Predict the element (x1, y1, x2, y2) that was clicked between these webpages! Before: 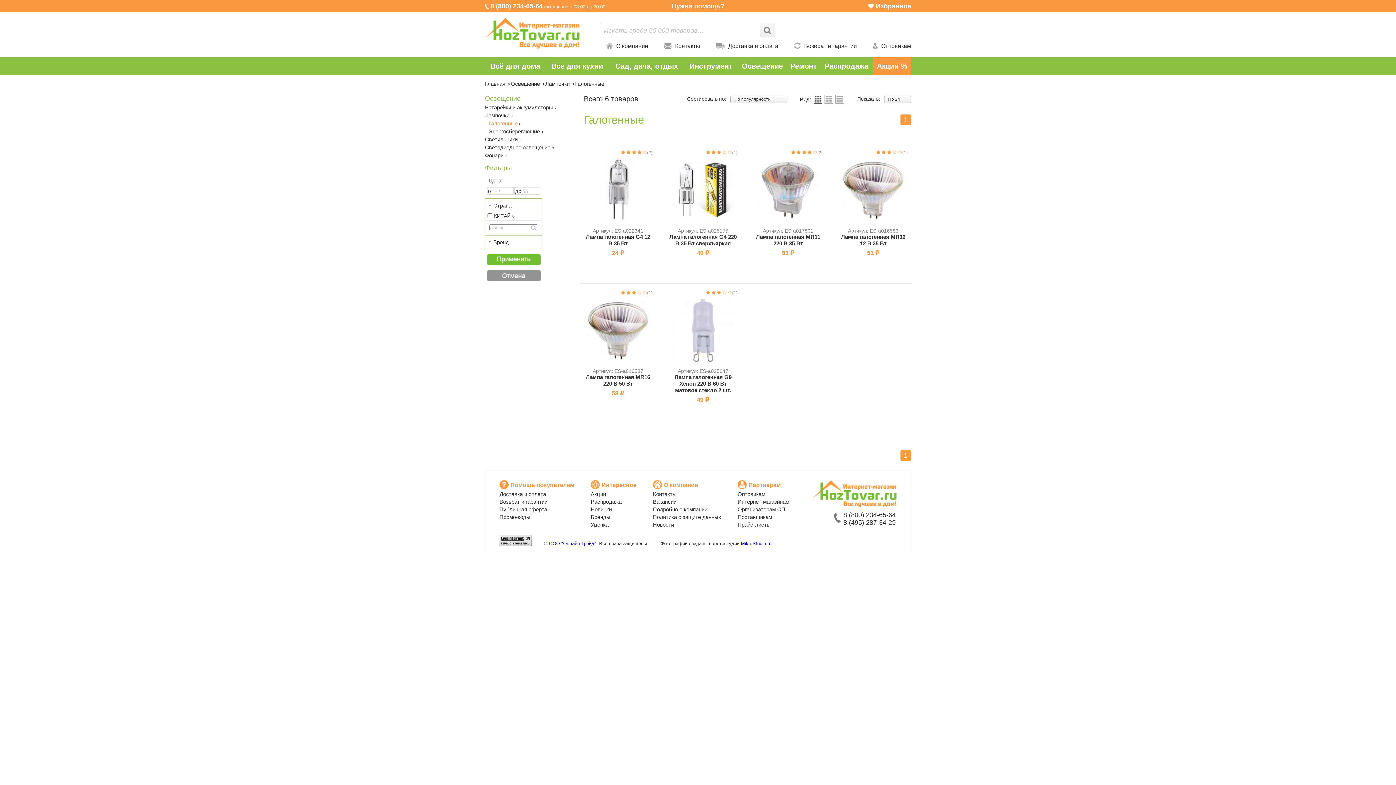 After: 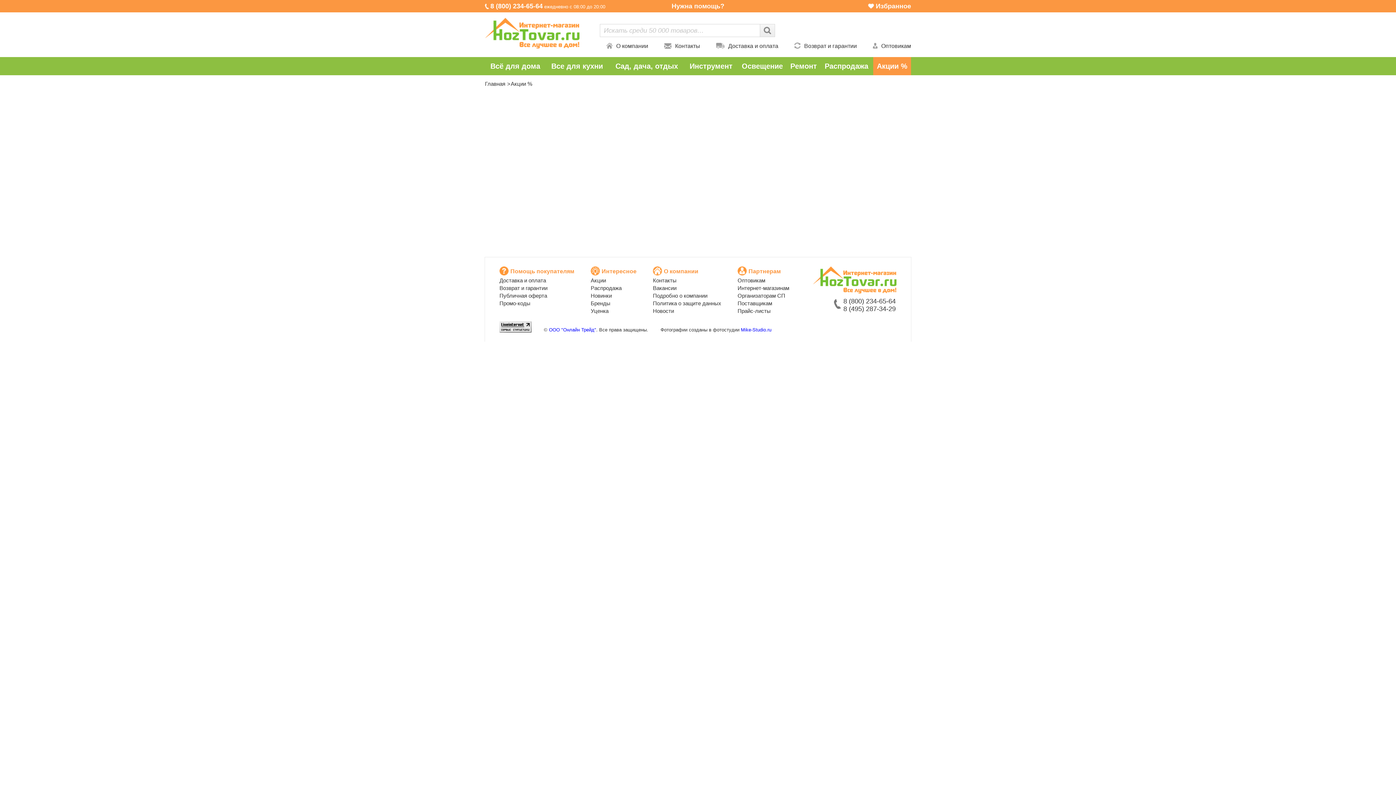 Action: bbox: (873, 57, 911, 75) label: Акции %